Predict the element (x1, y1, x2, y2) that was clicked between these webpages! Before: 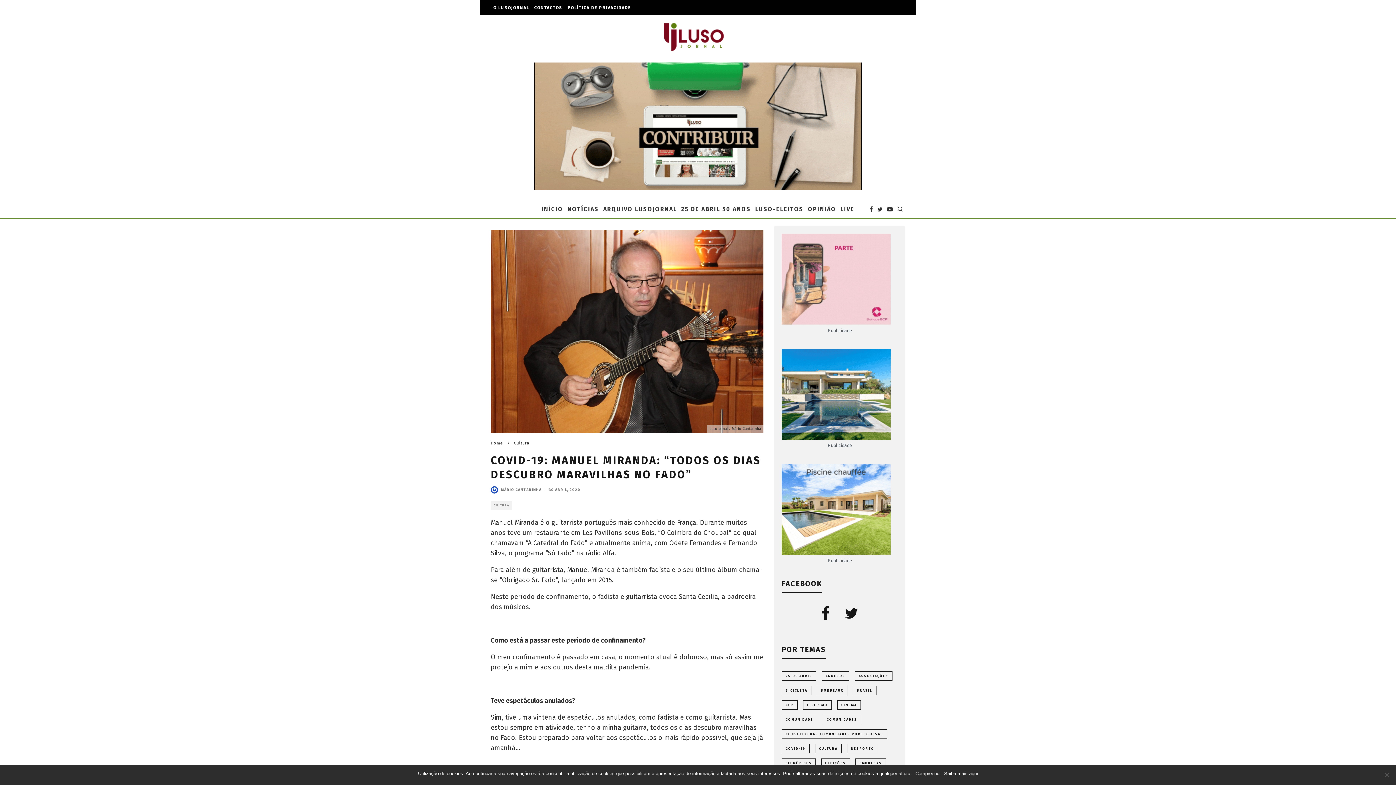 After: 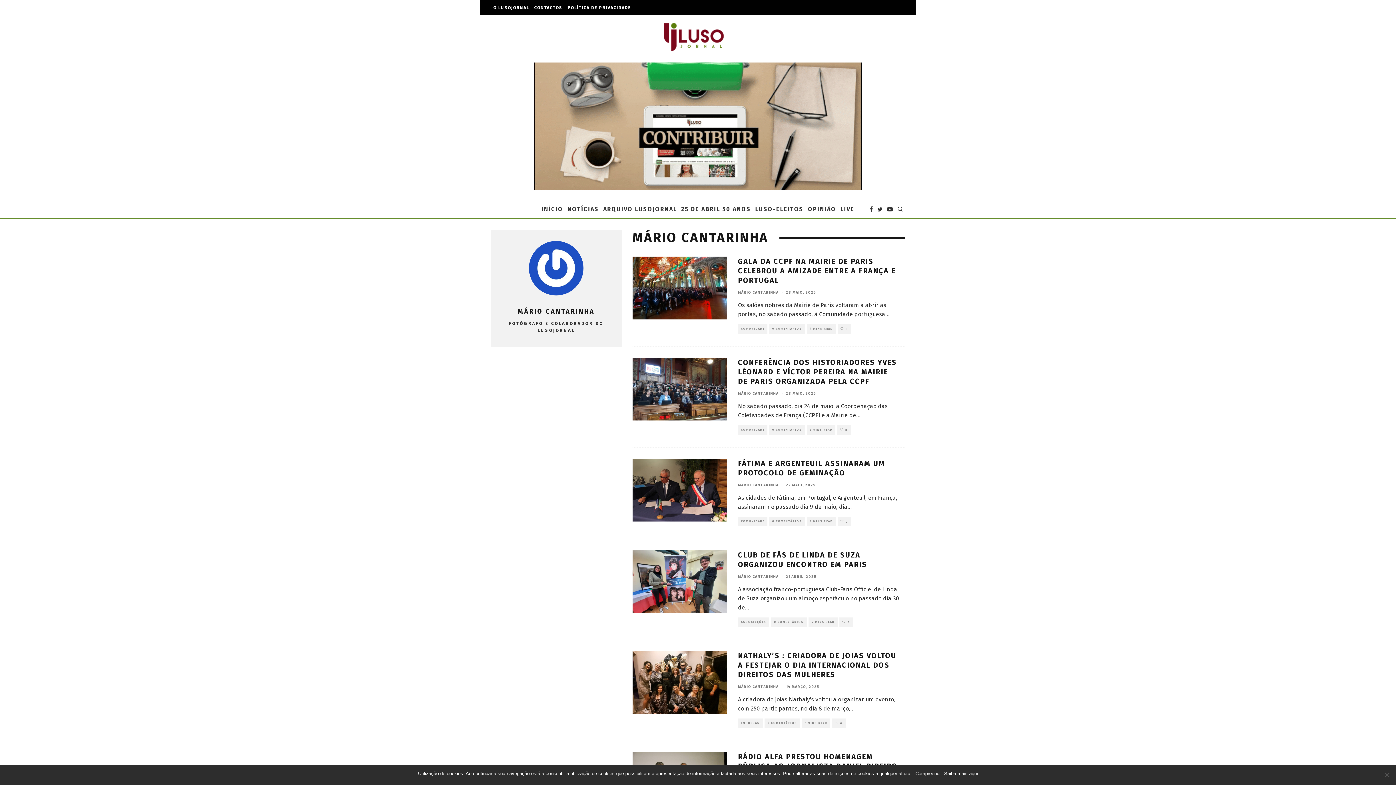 Action: label: MÁRIO CANTARINHA bbox: (501, 487, 541, 492)